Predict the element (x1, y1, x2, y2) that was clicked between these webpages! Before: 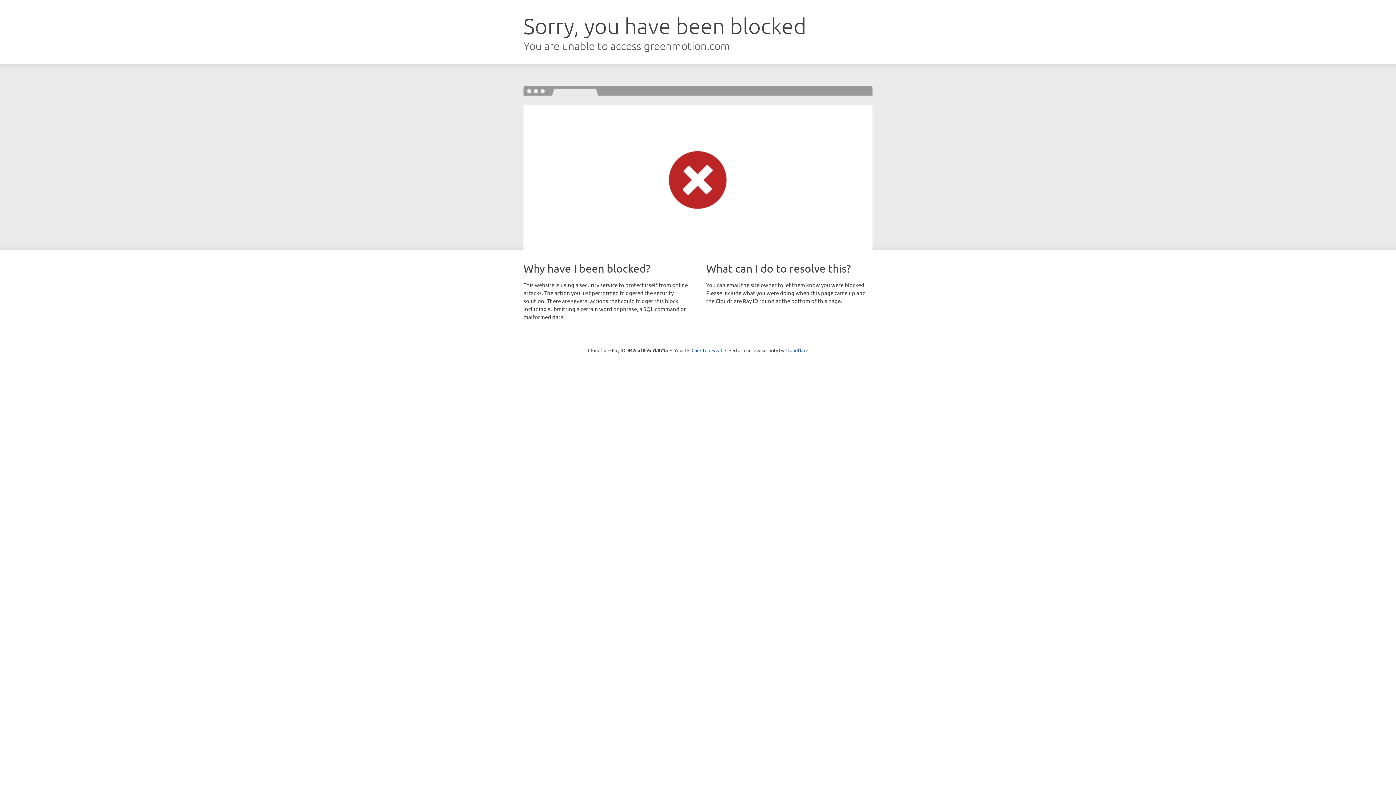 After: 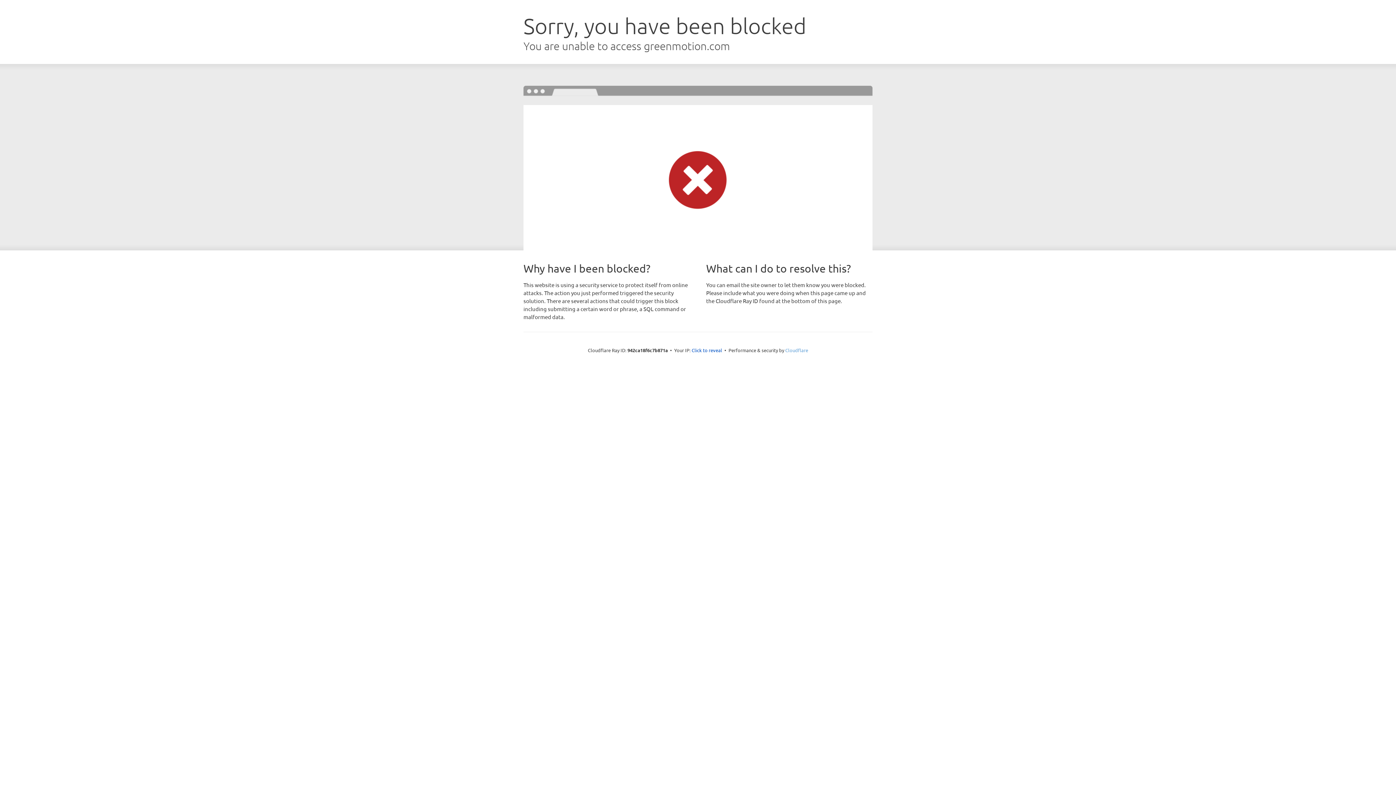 Action: label: Cloudflare bbox: (785, 347, 808, 353)